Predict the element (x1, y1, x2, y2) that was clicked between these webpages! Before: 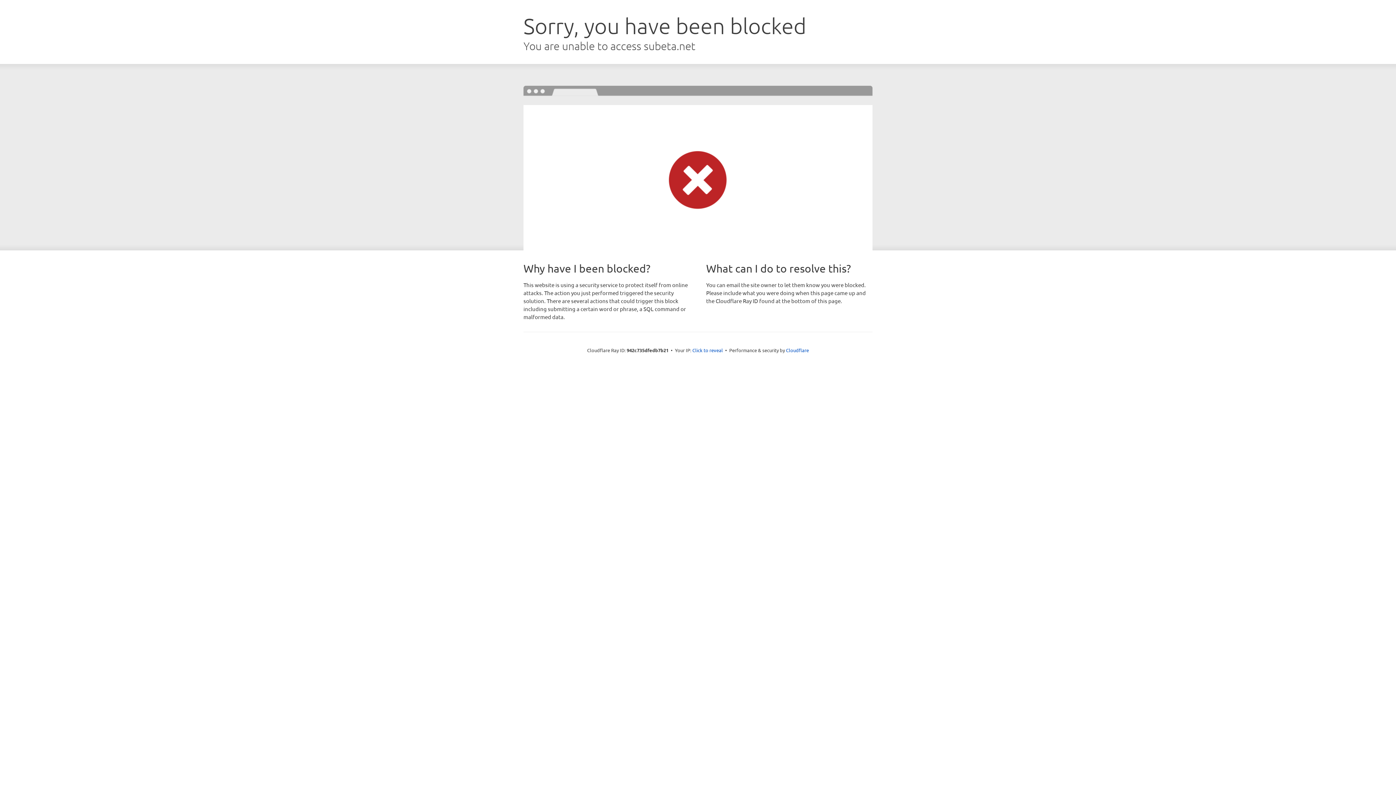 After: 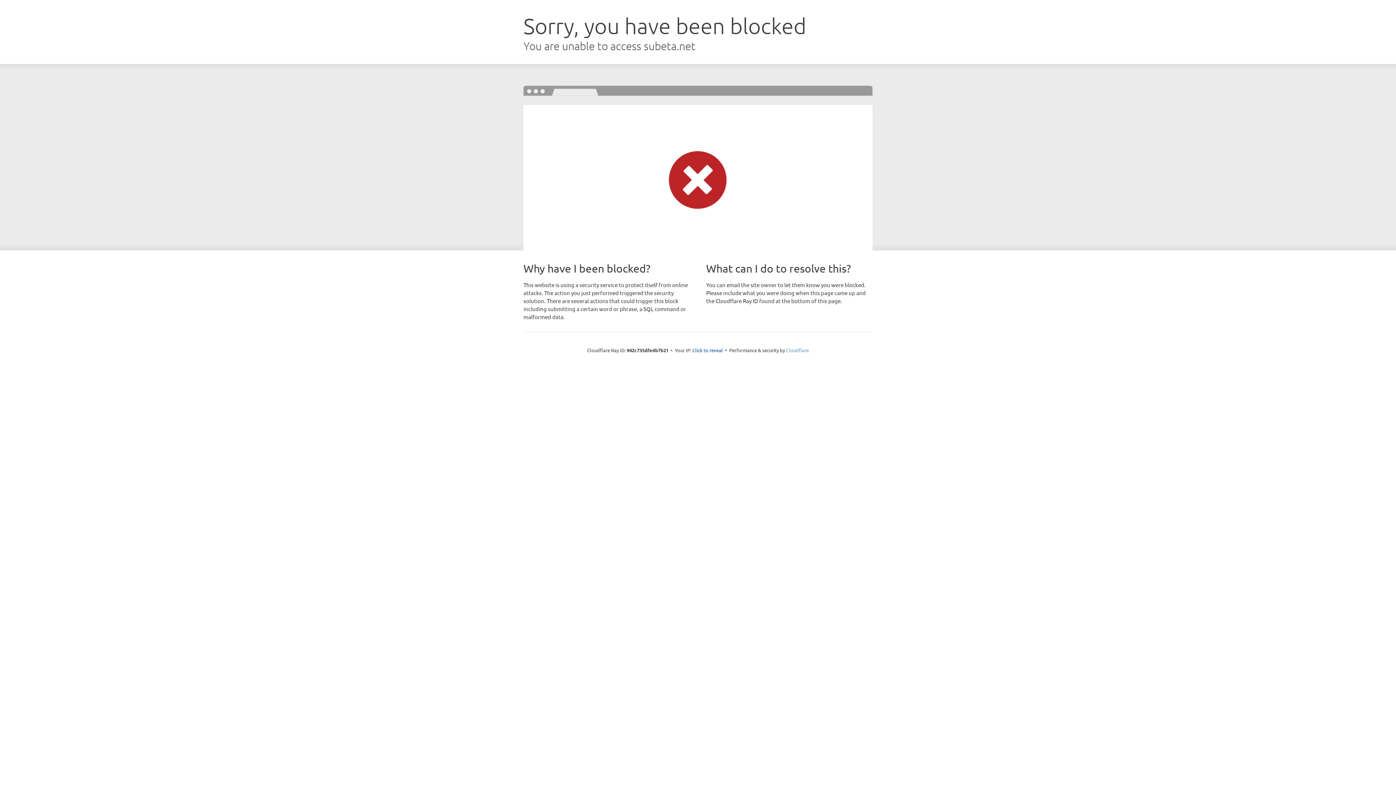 Action: label: Cloudflare bbox: (786, 347, 809, 353)